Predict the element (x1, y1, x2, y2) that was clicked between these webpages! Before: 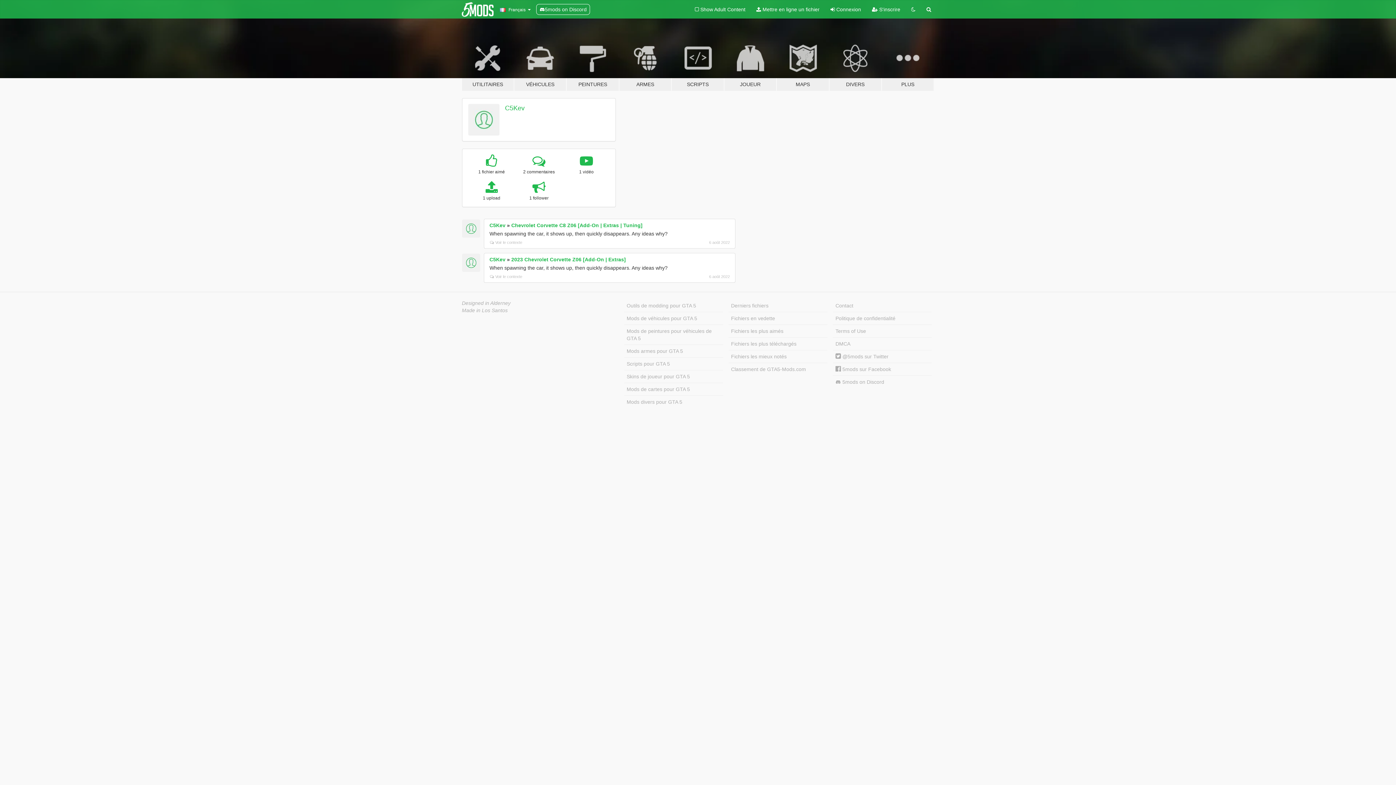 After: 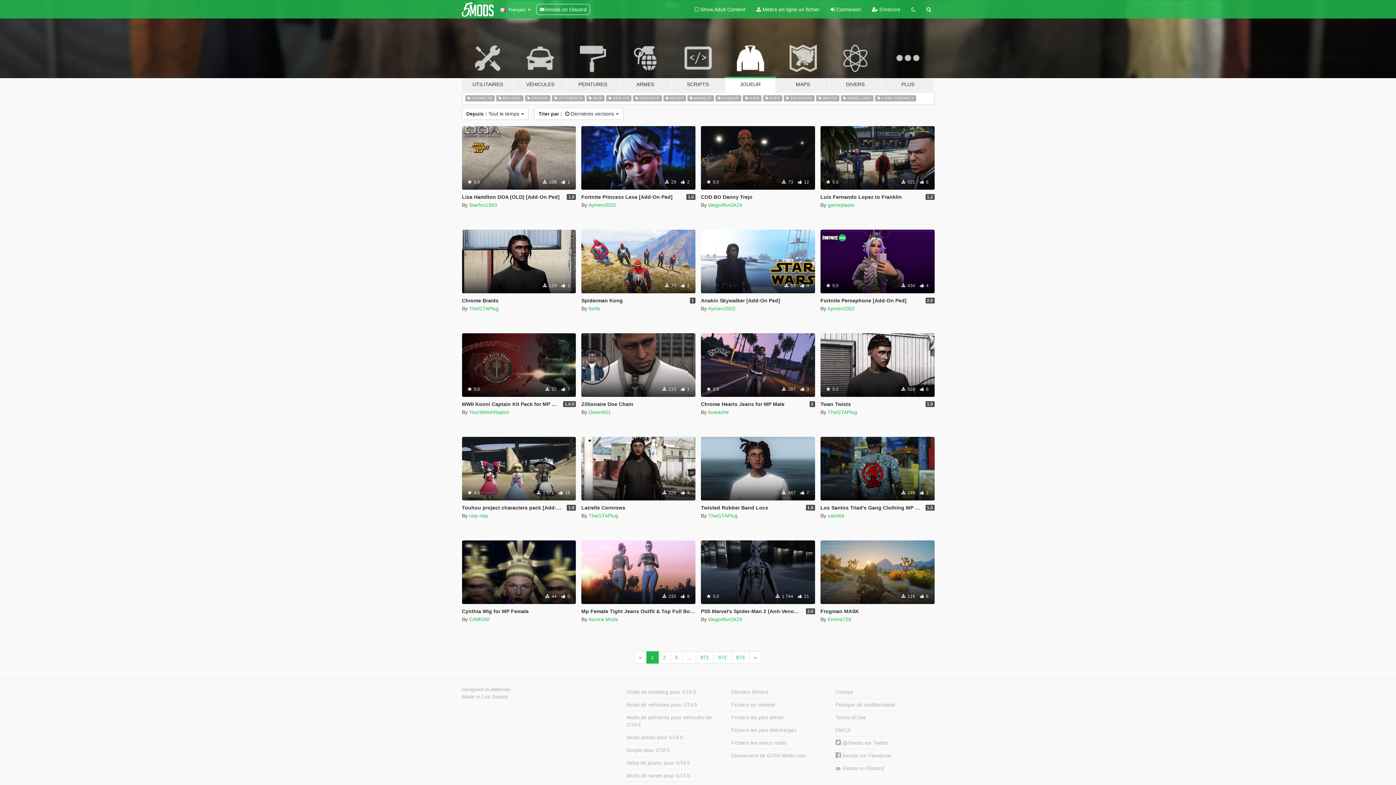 Action: bbox: (624, 370, 723, 383) label: Skins de joueur pour GTA 5